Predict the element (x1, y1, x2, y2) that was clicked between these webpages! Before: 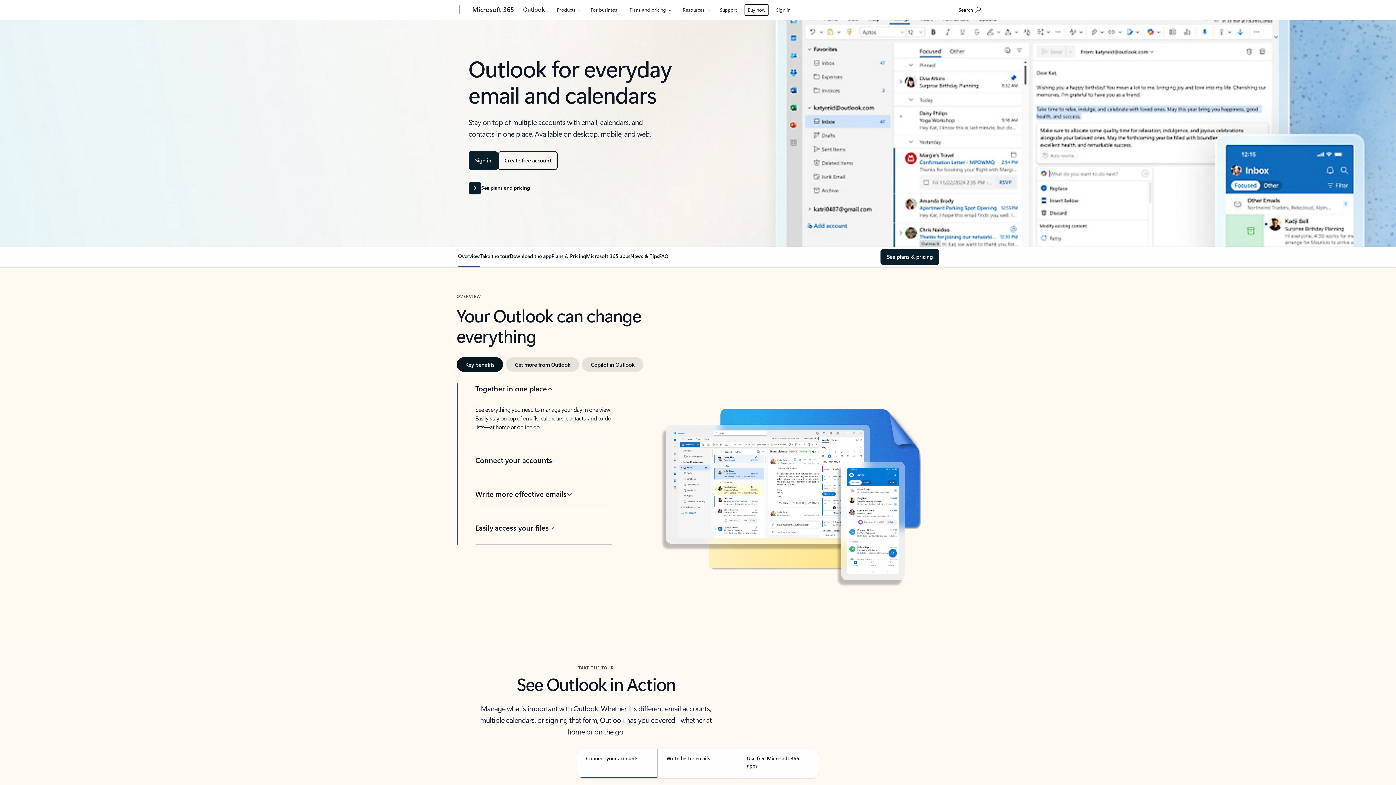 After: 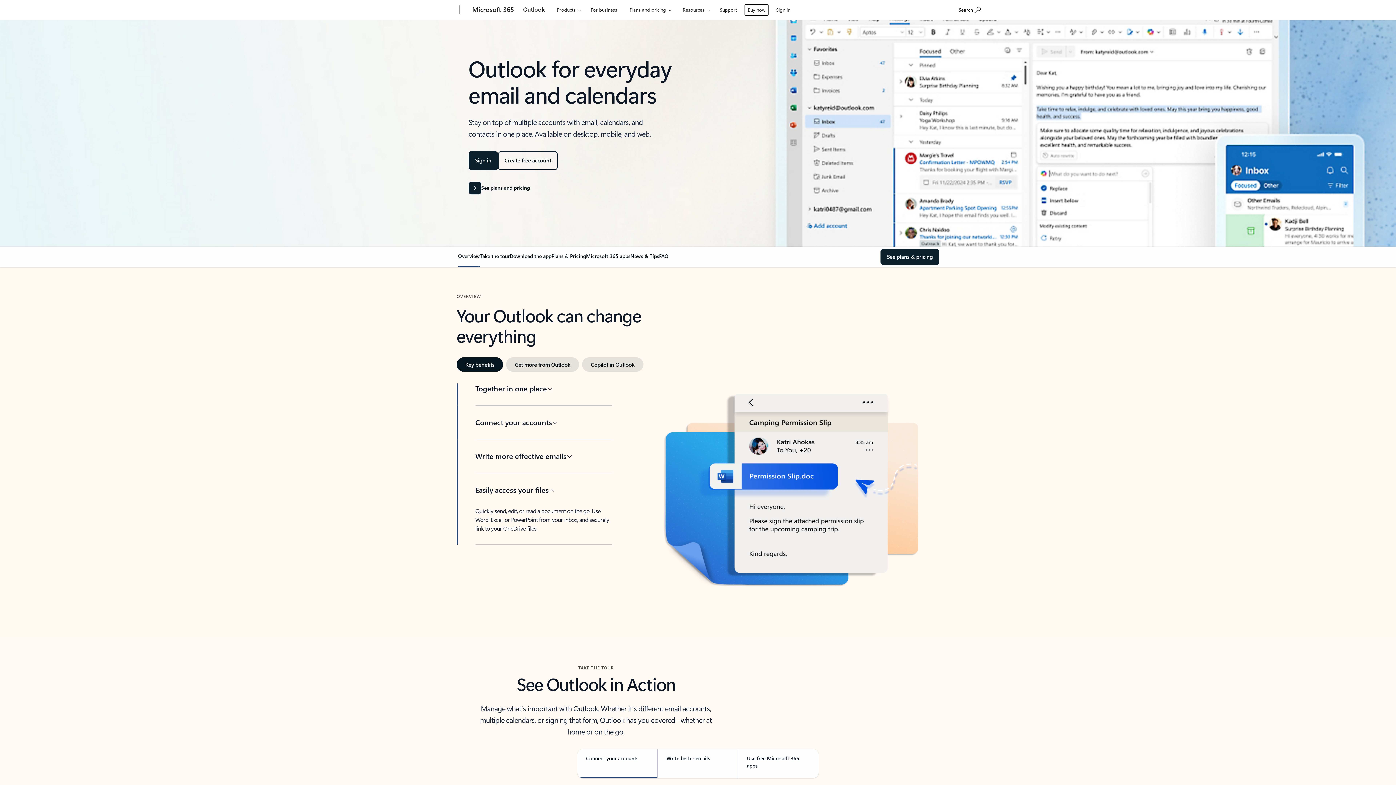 Action: bbox: (475, 511, 612, 544) label: Easily access your files